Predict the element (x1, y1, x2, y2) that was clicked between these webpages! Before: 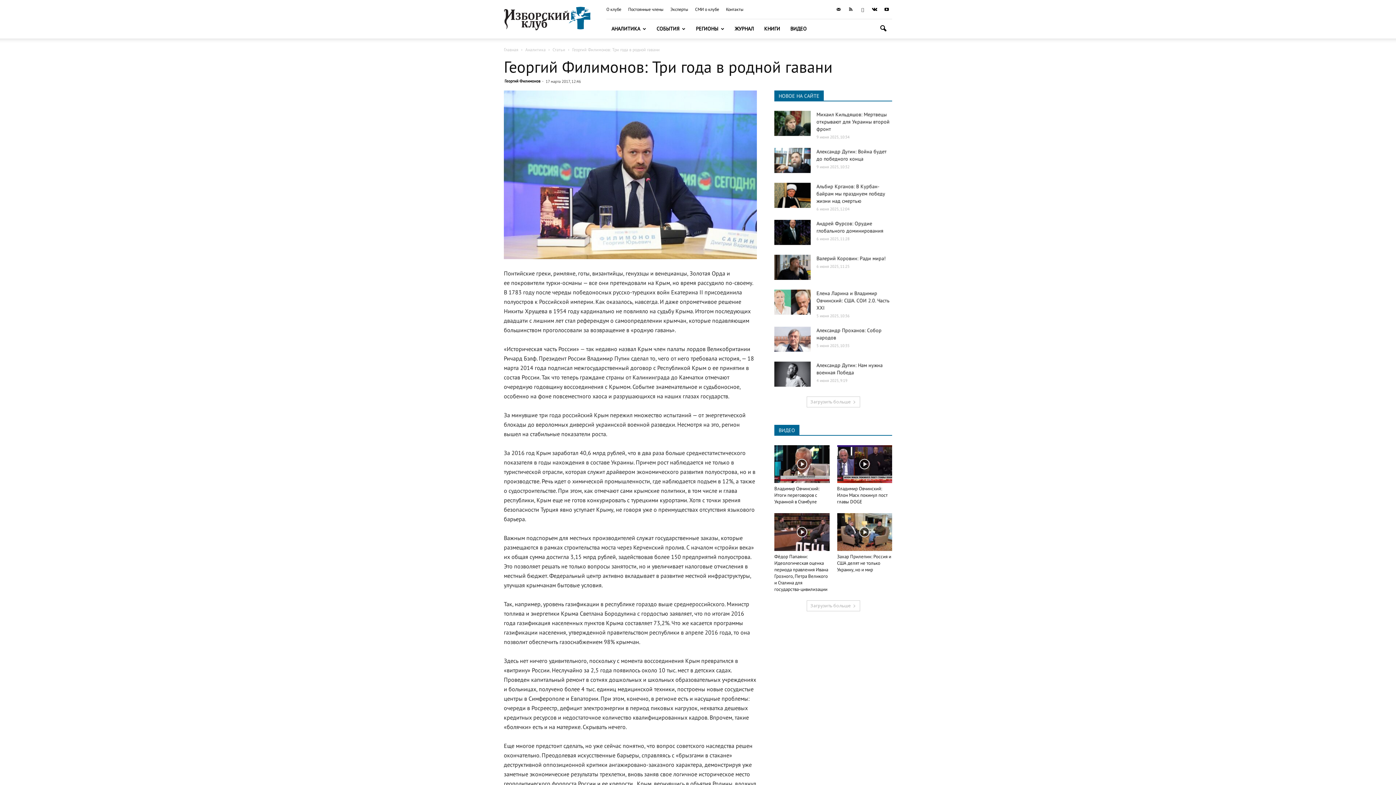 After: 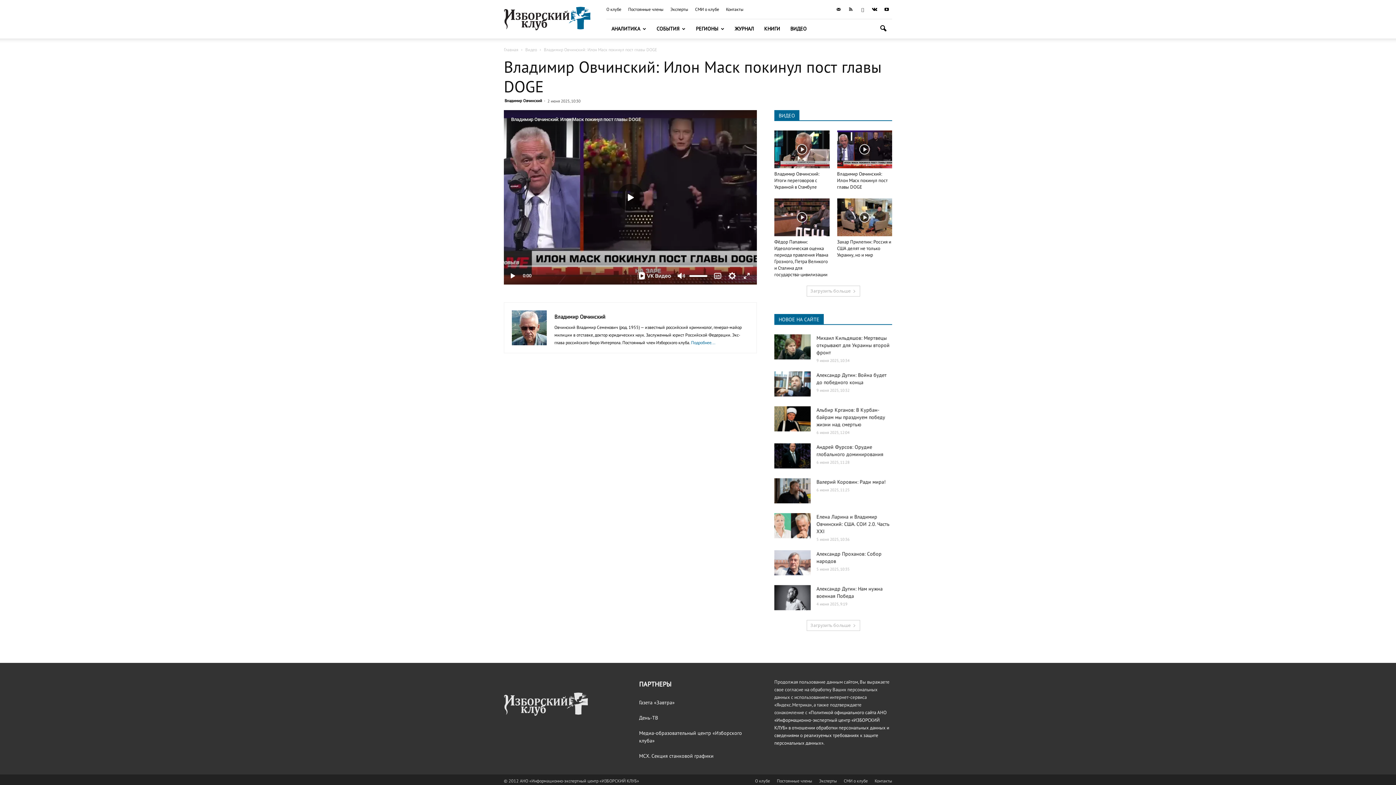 Action: bbox: (837, 485, 887, 505) label: Владимир Овчинский: Илон Маск покинул пост главы DOGE